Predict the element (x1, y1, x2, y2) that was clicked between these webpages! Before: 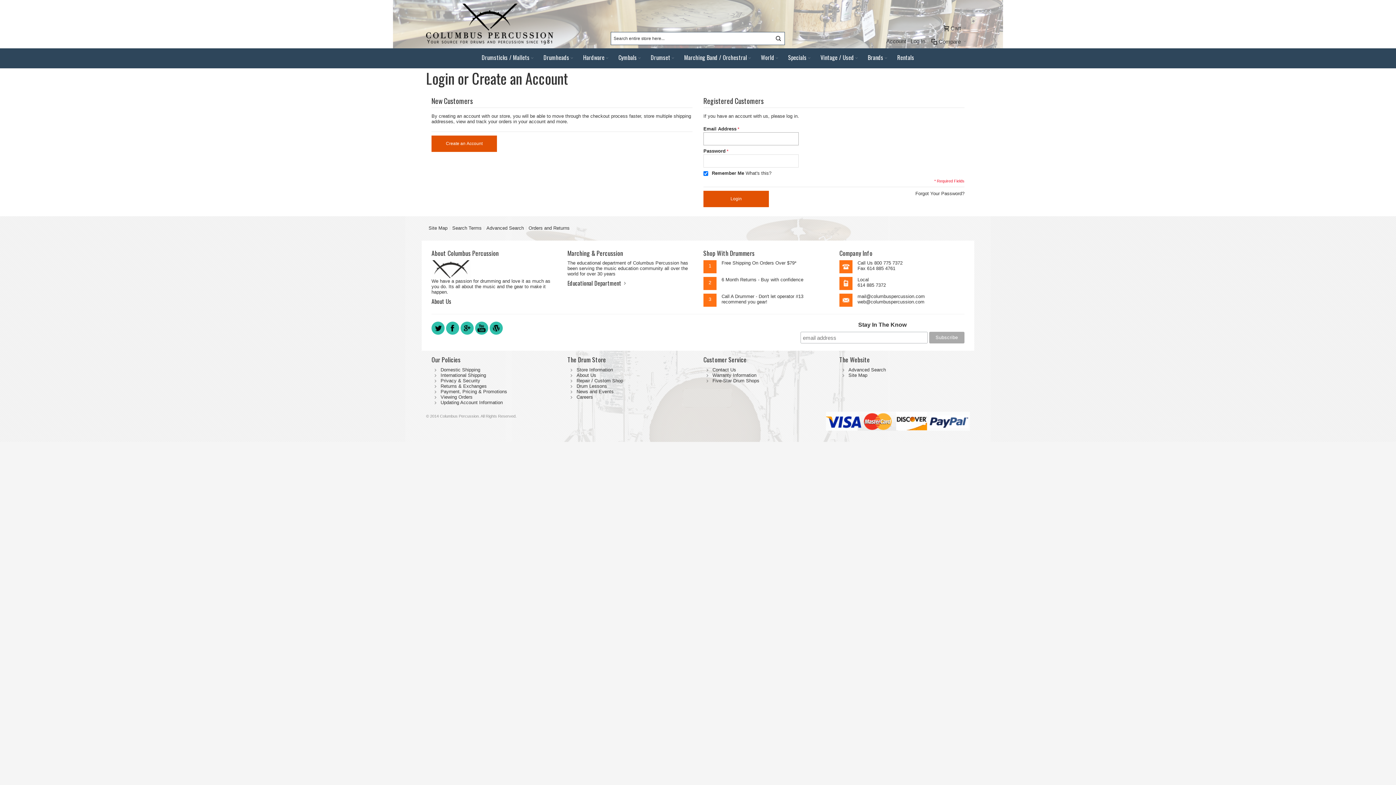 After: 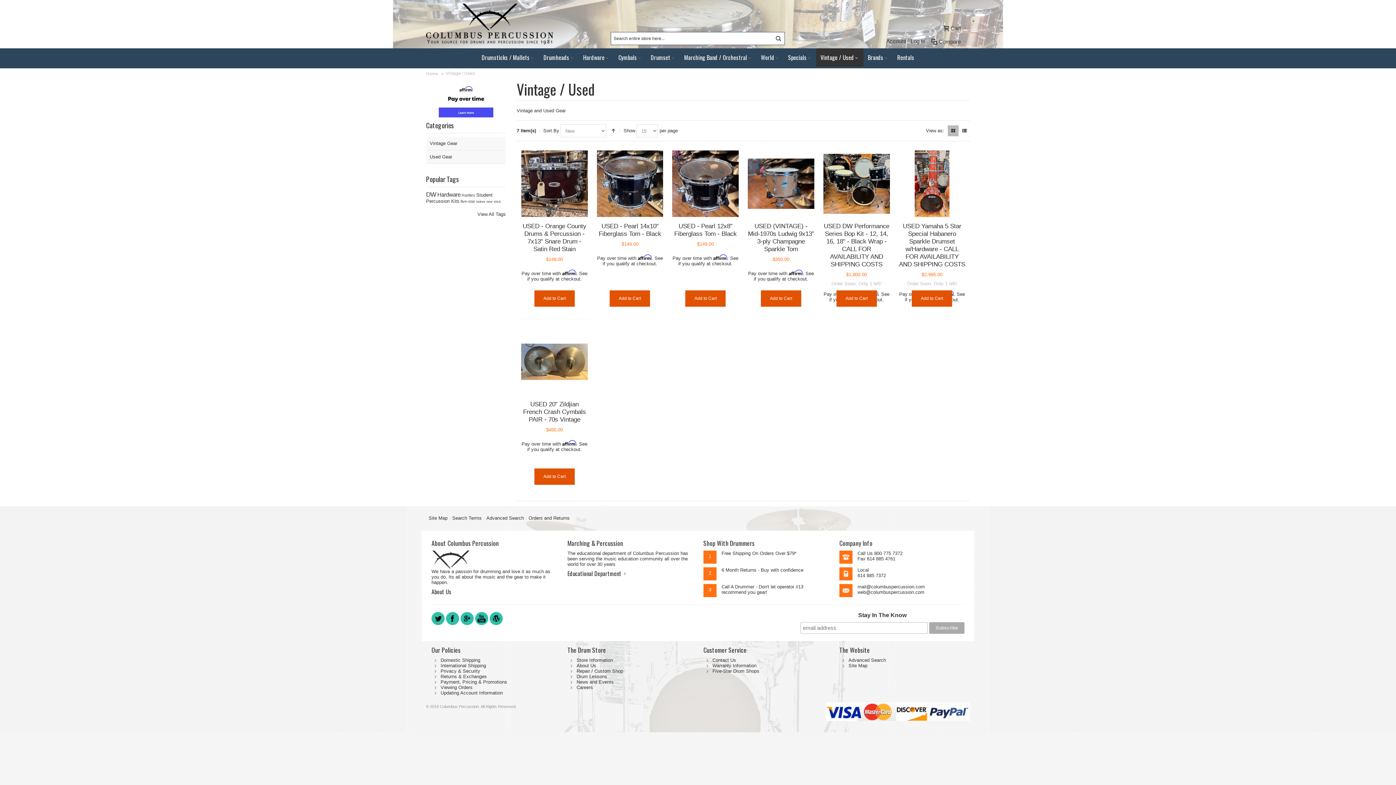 Action: label: Vintage / Used bbox: (816, 48, 863, 66)